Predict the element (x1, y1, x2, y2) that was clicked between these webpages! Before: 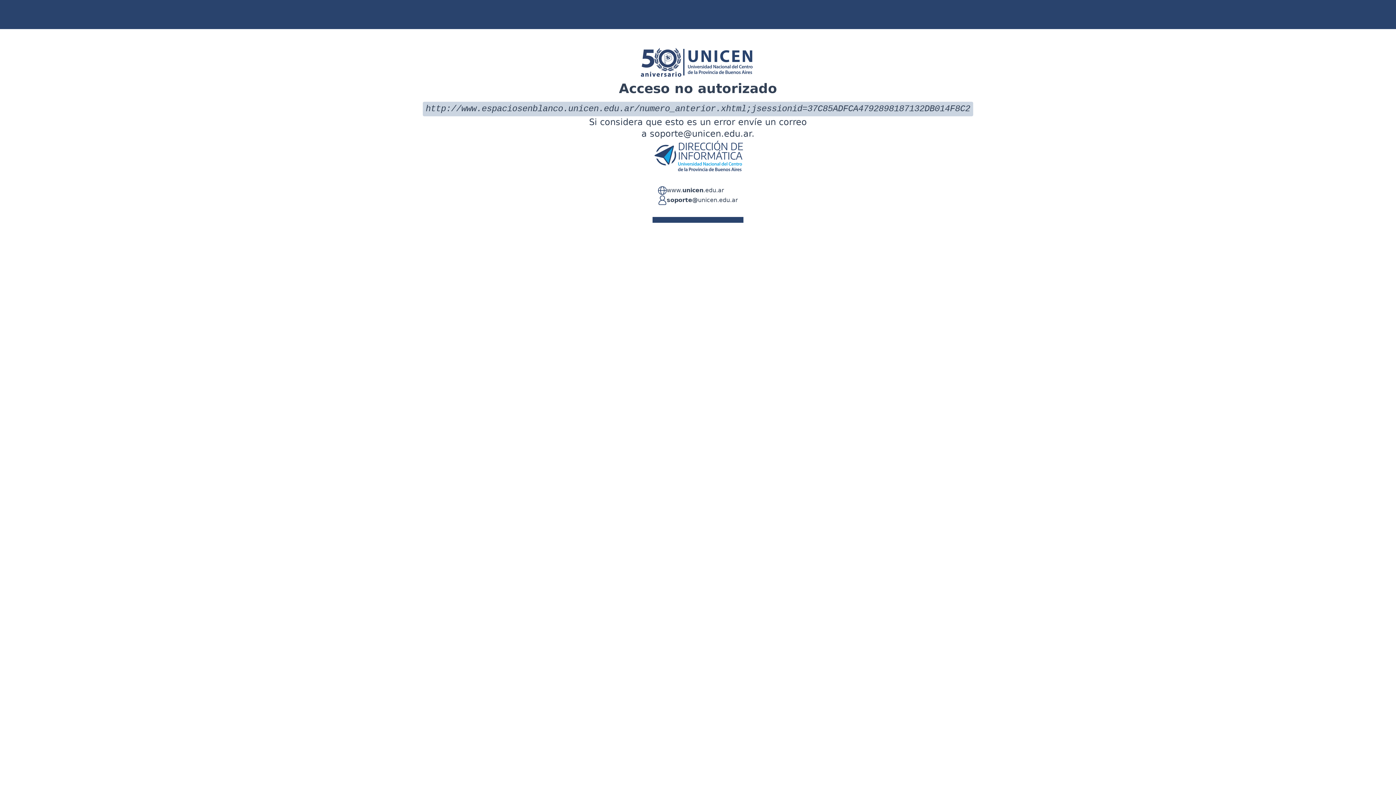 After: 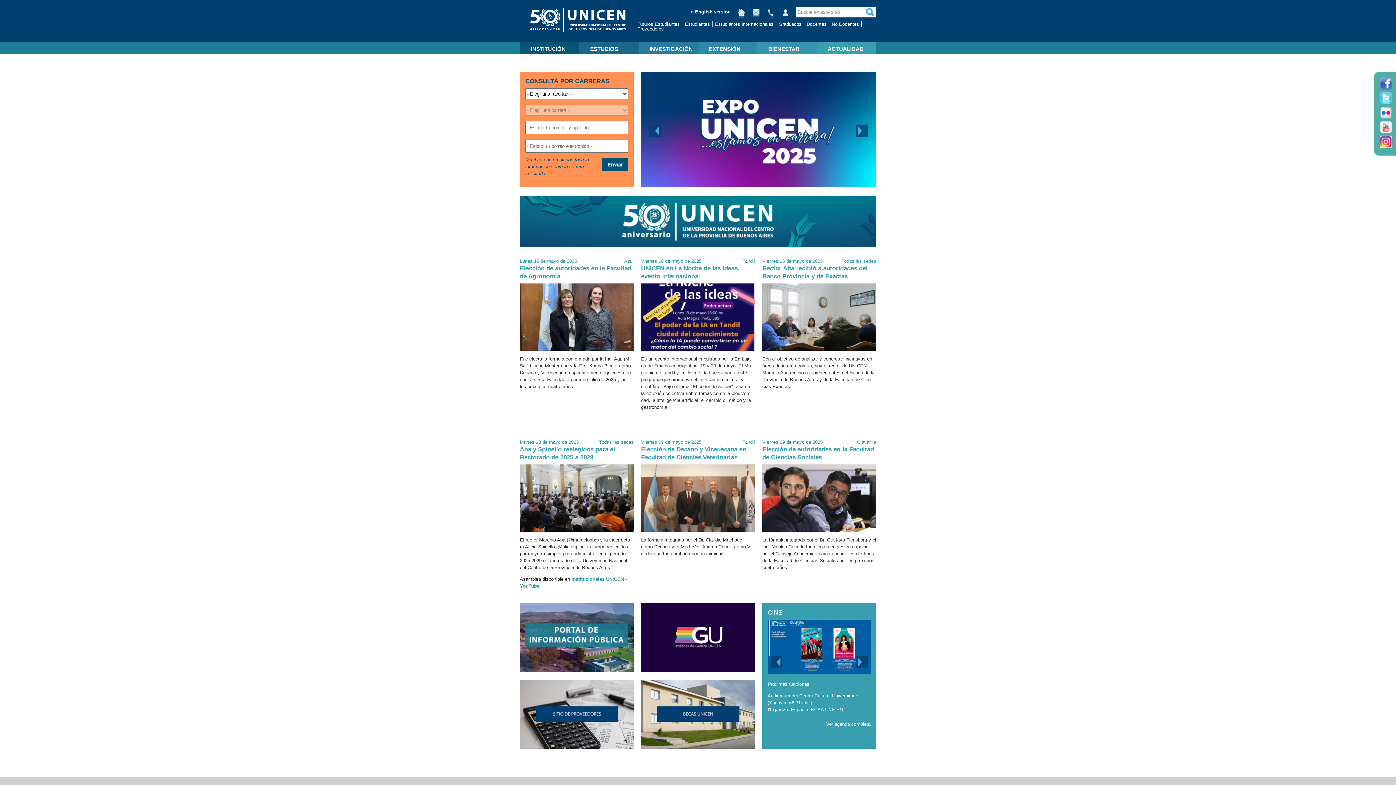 Action: label: www.unicen.edu.ar bbox: (666, 186, 724, 195)